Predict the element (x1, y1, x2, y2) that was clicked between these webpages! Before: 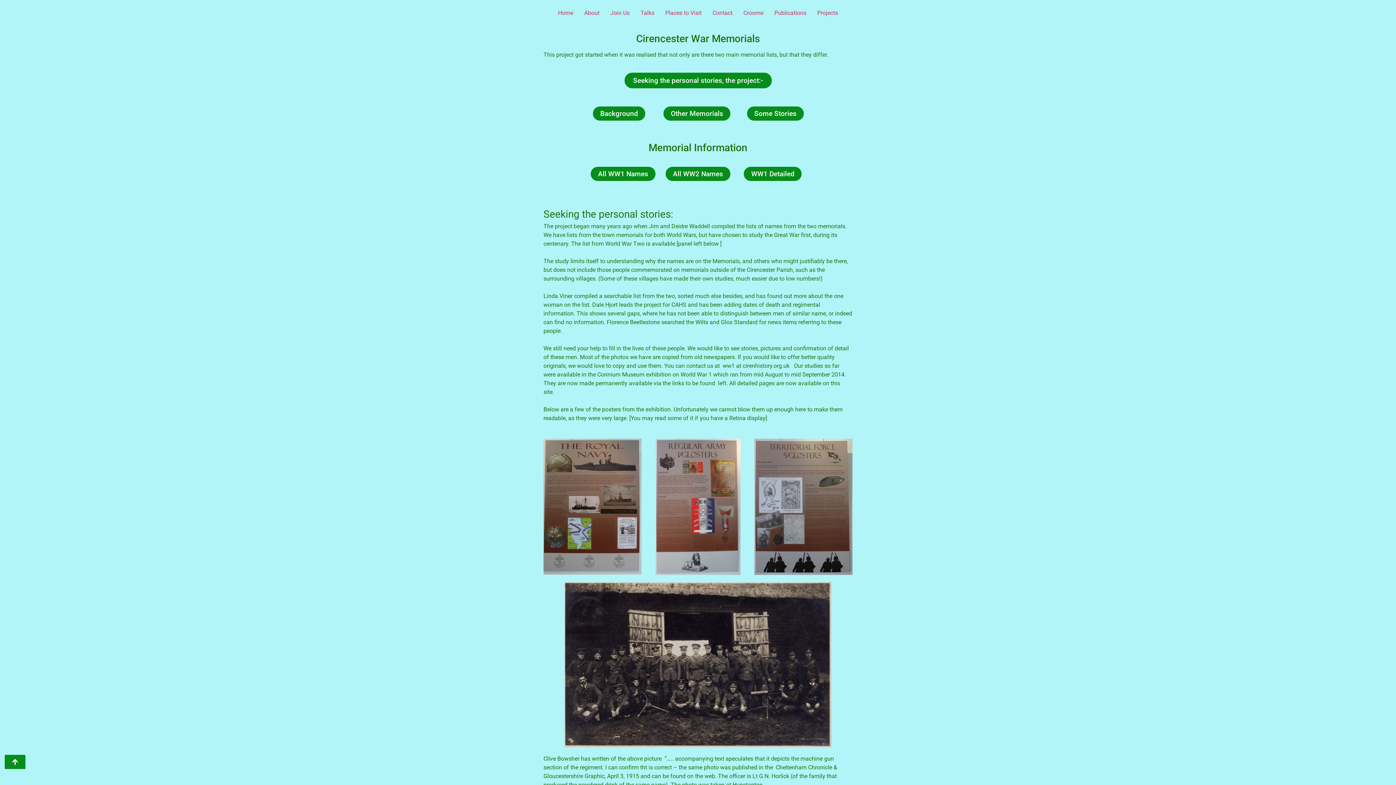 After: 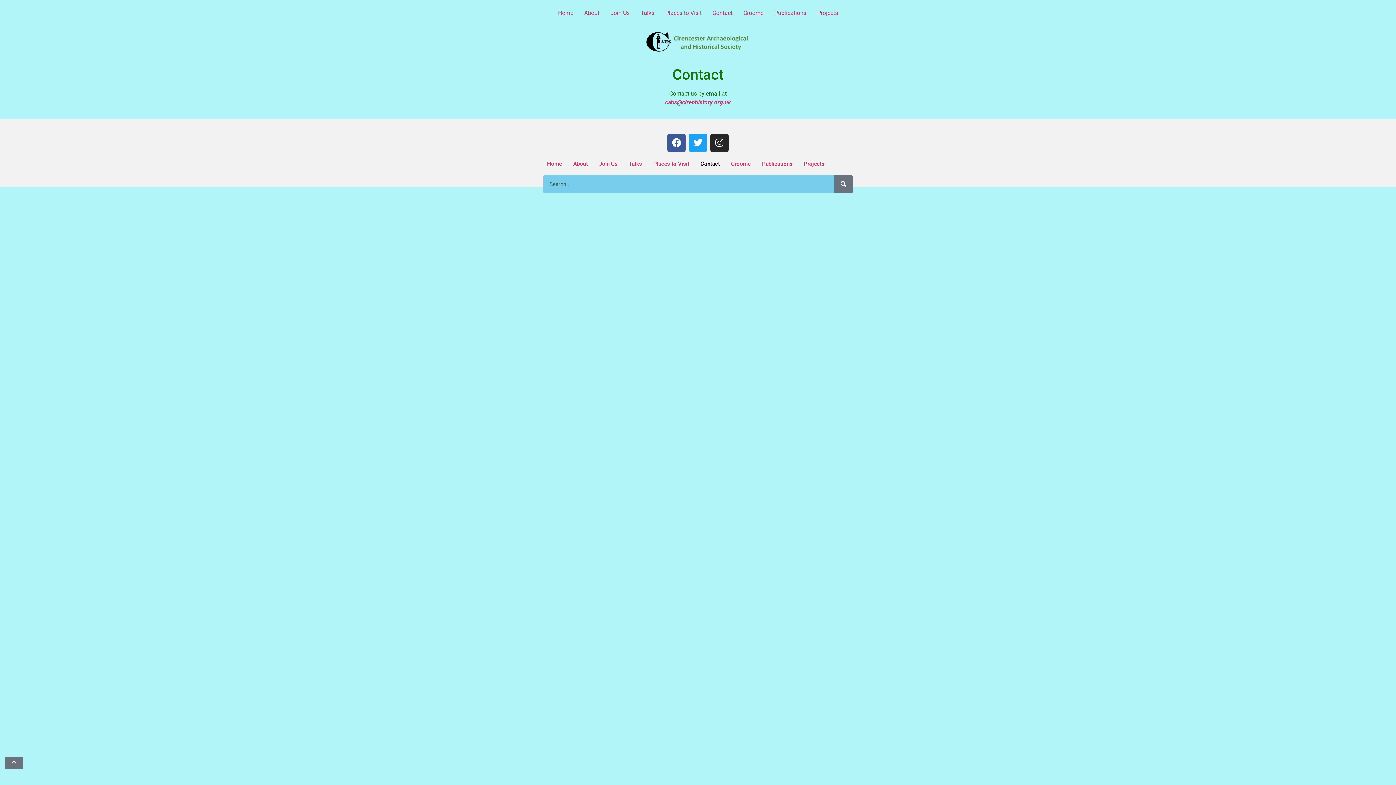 Action: bbox: (707, 5, 738, 20) label: Contact